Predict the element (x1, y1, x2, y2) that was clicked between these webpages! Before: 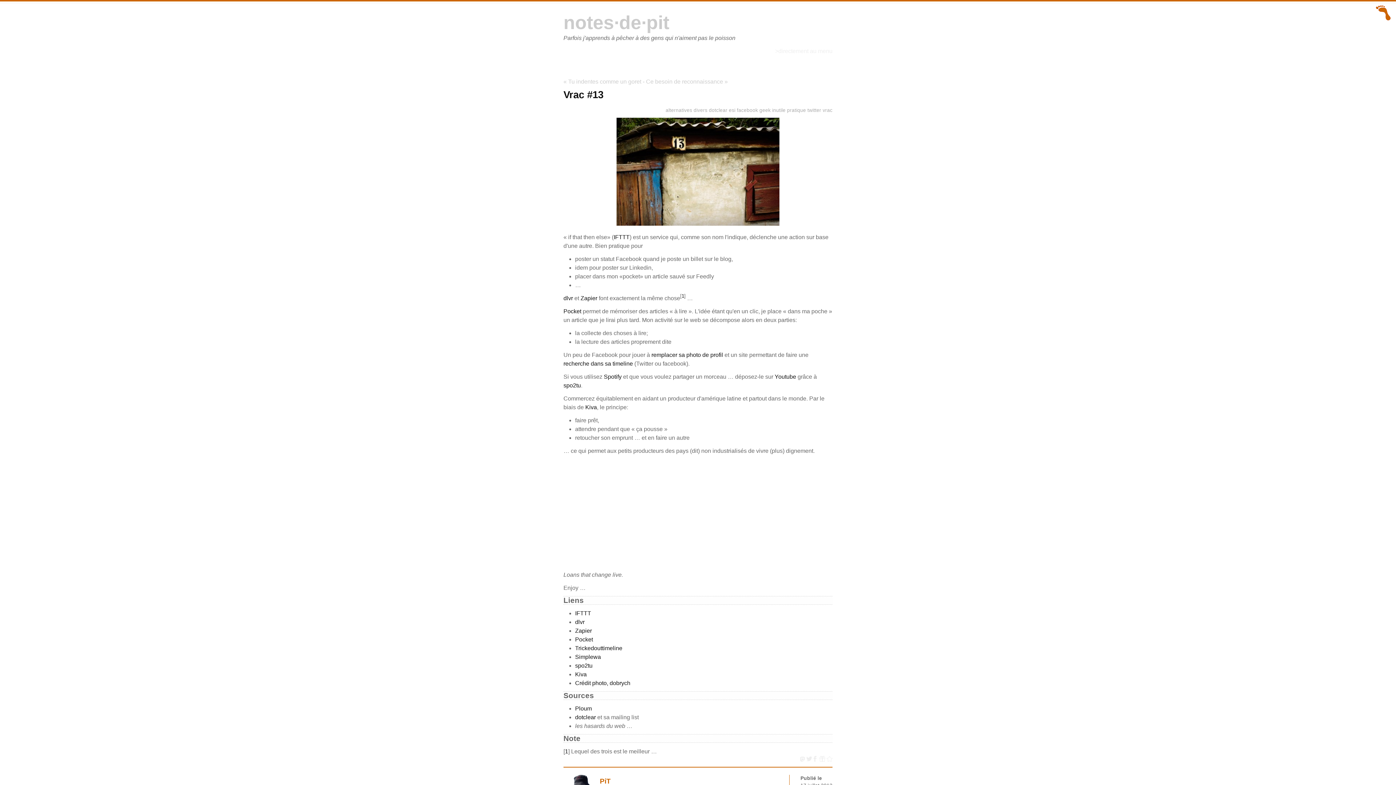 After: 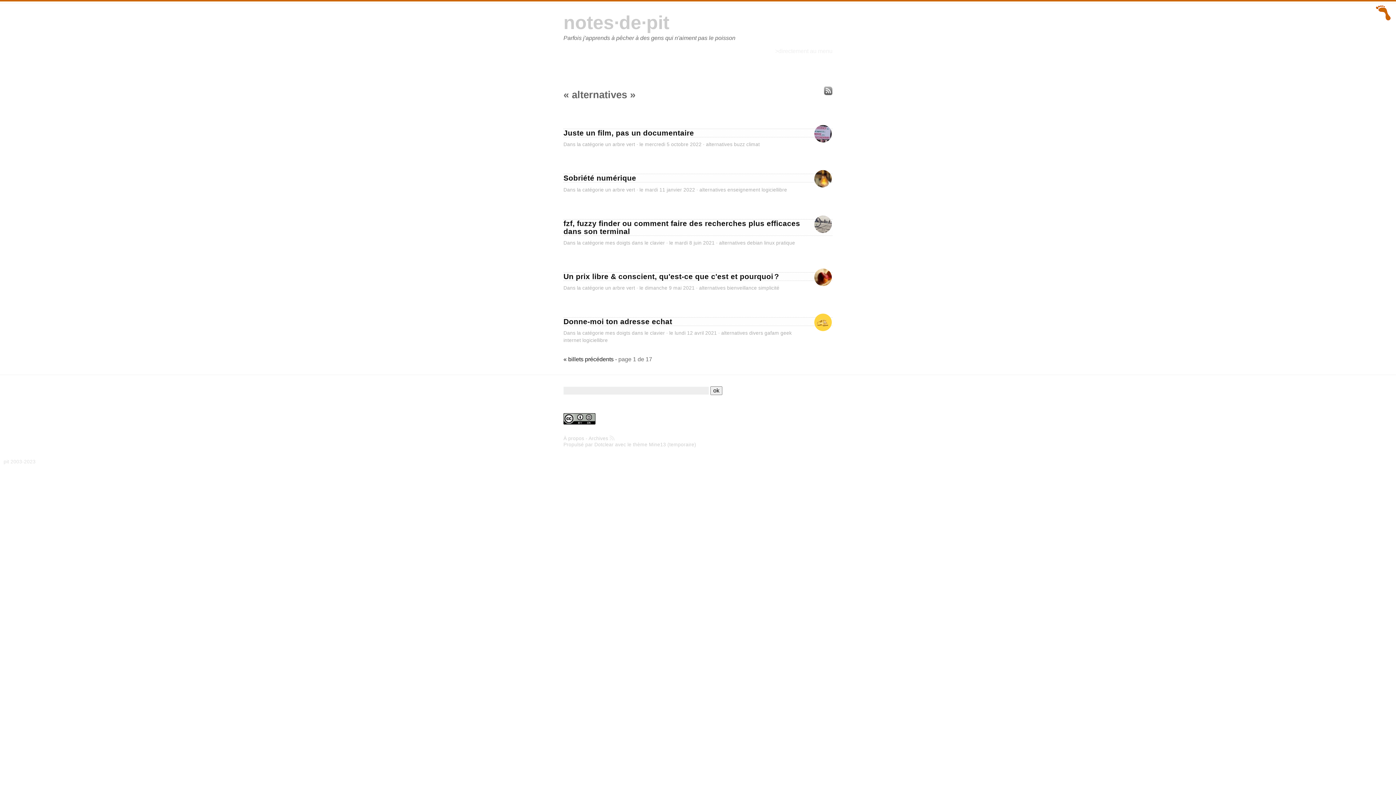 Action: bbox: (665, 107, 692, 113) label: alternatives